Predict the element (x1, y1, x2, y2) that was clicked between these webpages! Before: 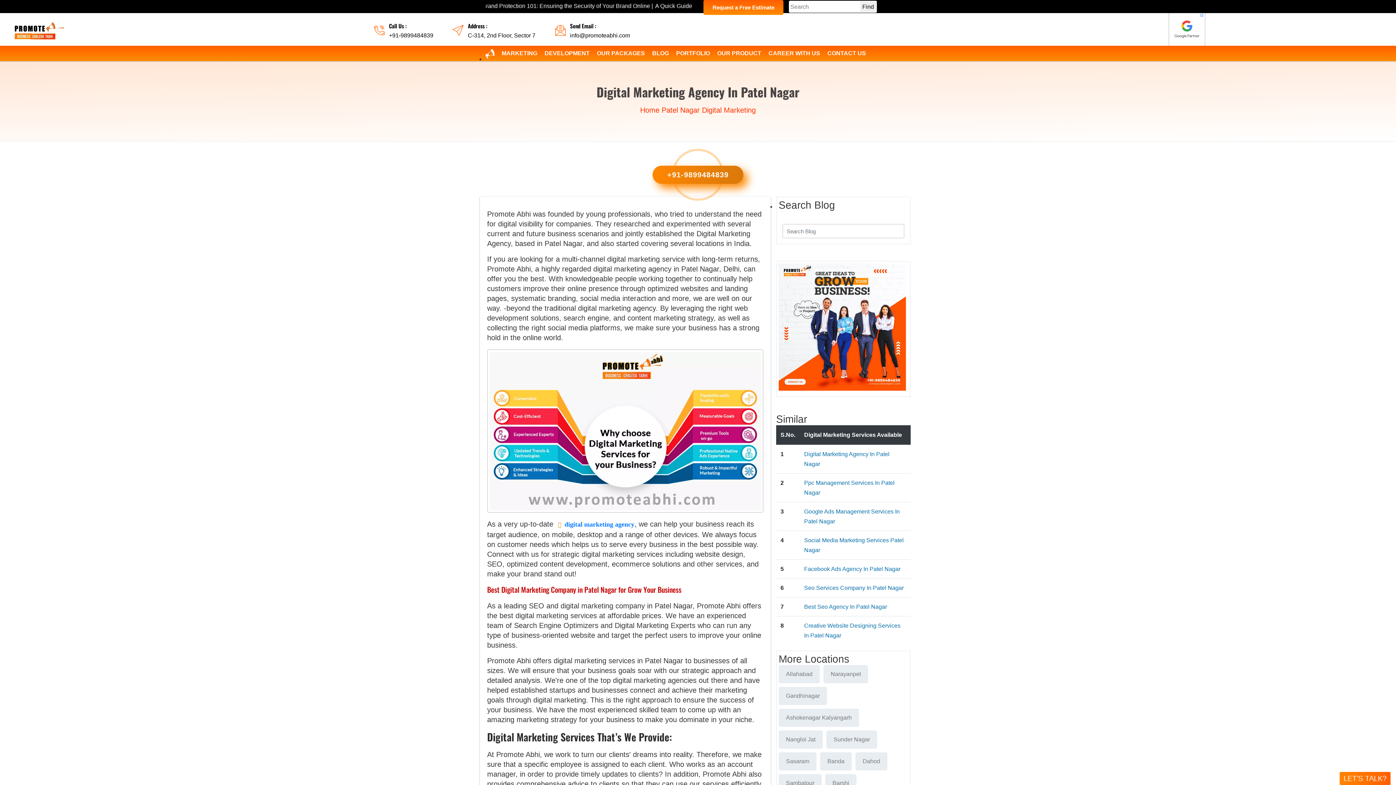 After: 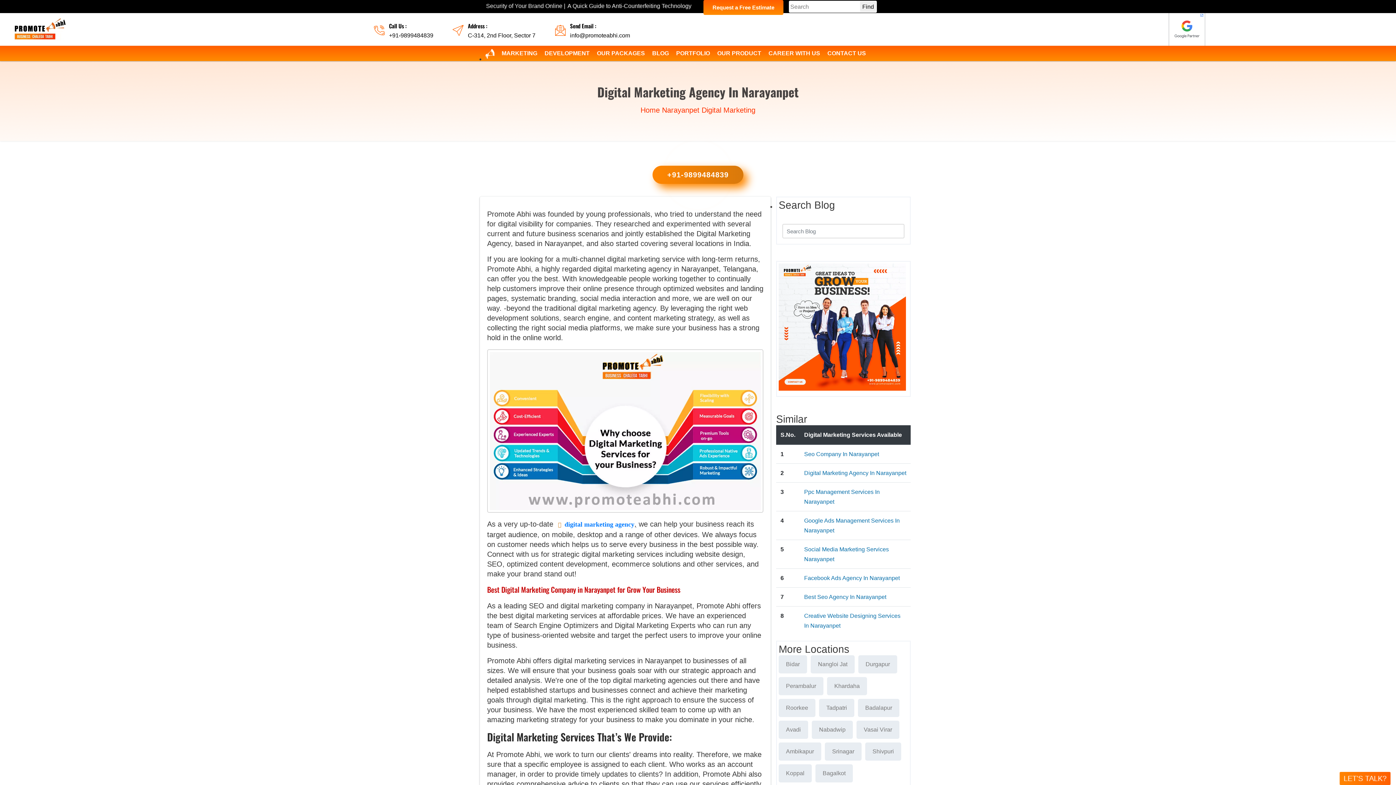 Action: label: Narayanpet bbox: (823, 665, 868, 683)